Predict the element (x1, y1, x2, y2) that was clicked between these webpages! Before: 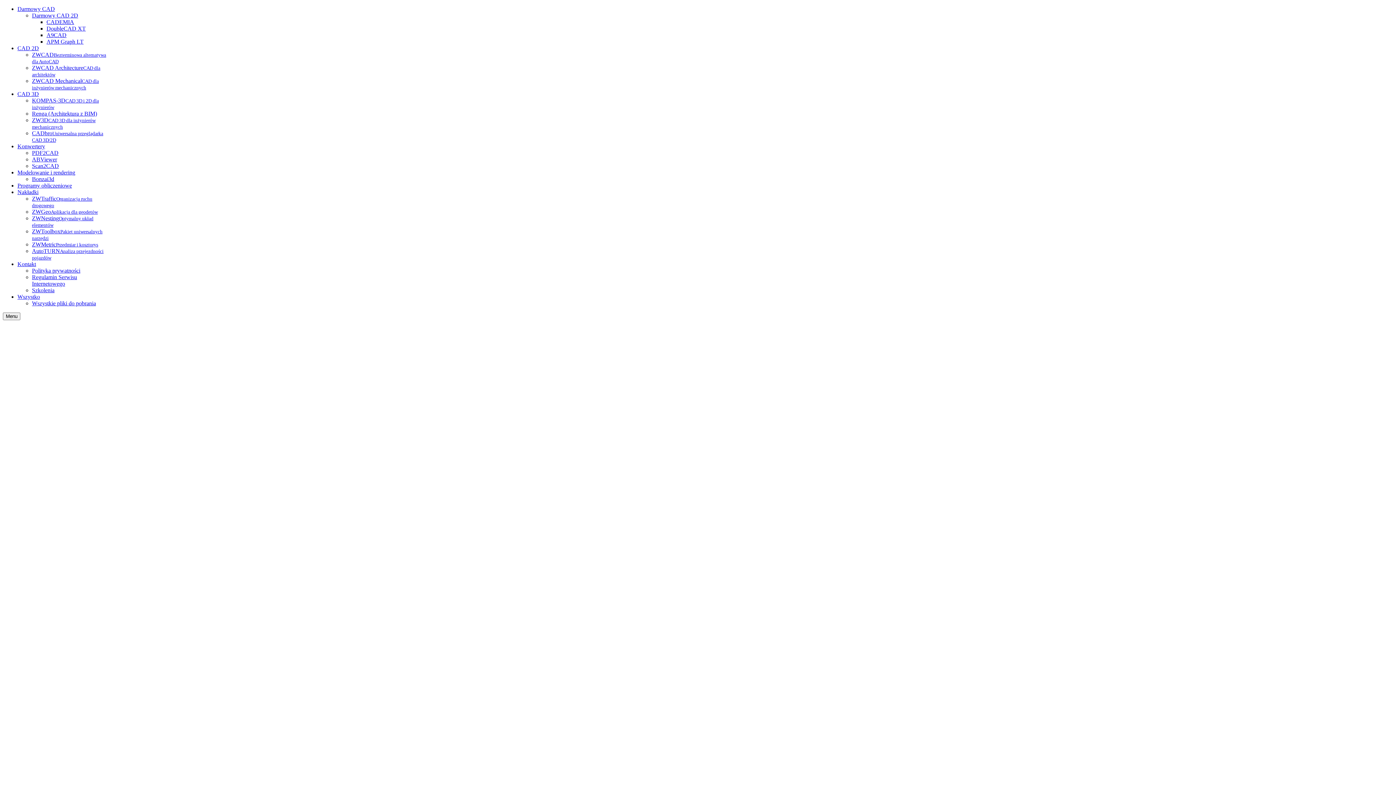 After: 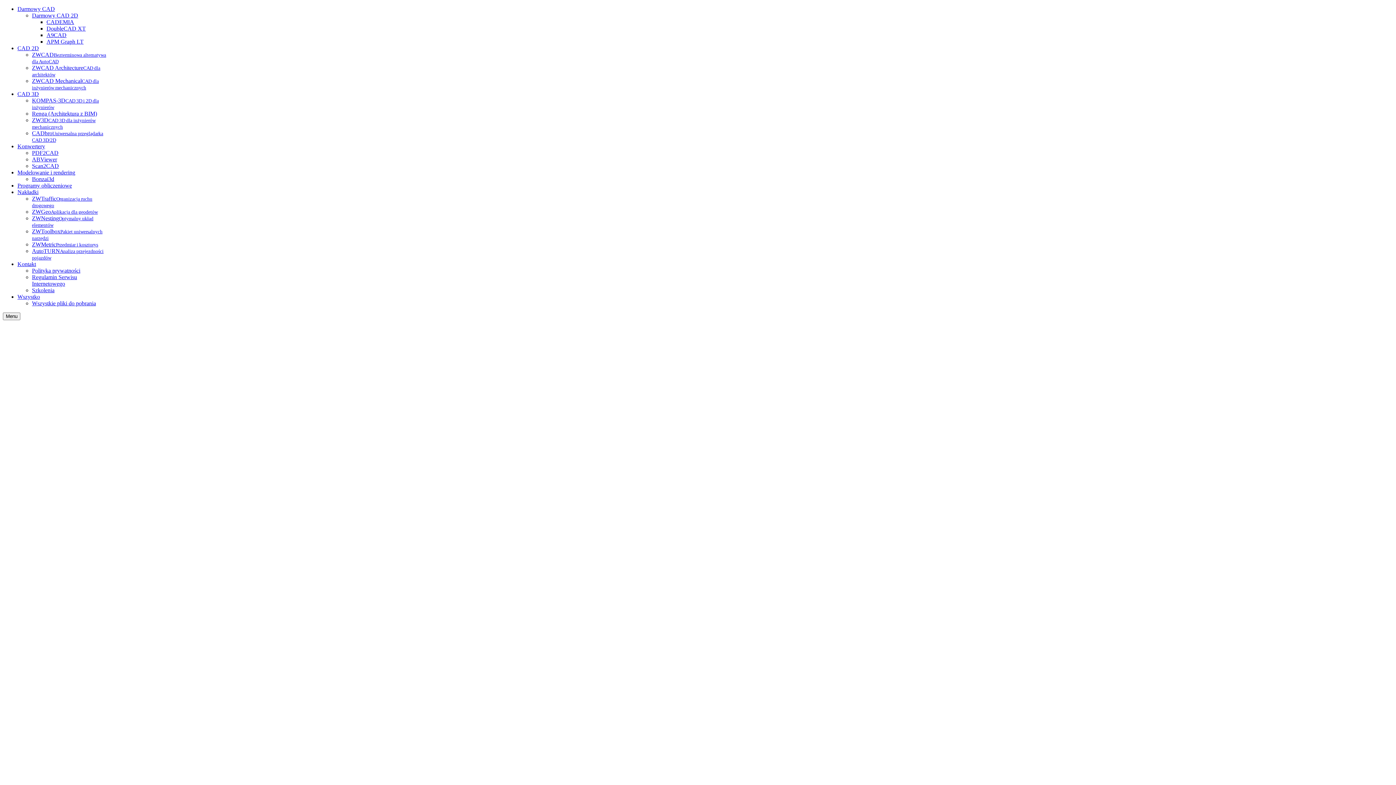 Action: label: Scan2CAD bbox: (32, 162, 58, 169)